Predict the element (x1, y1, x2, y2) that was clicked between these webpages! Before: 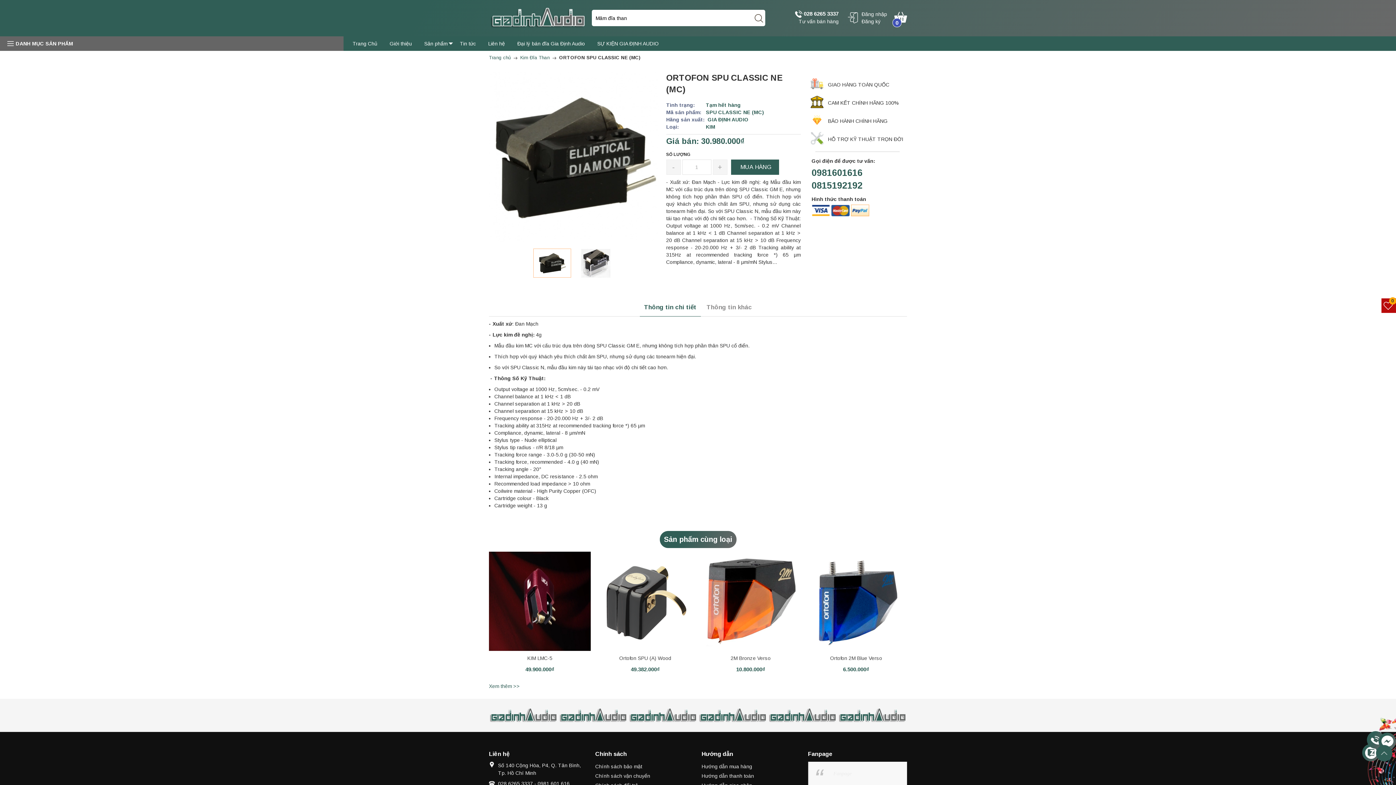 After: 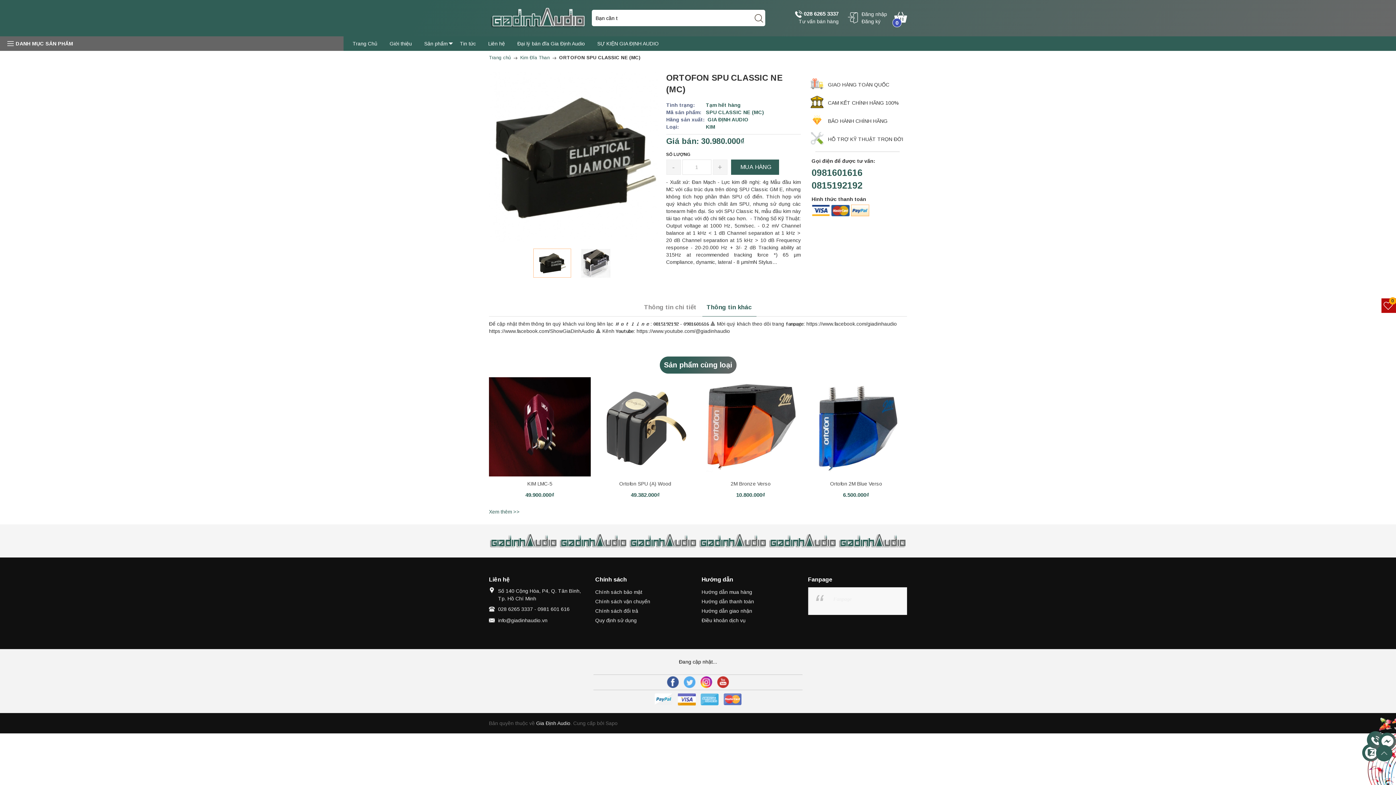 Action: bbox: (702, 298, 756, 316) label: Thông tin khác